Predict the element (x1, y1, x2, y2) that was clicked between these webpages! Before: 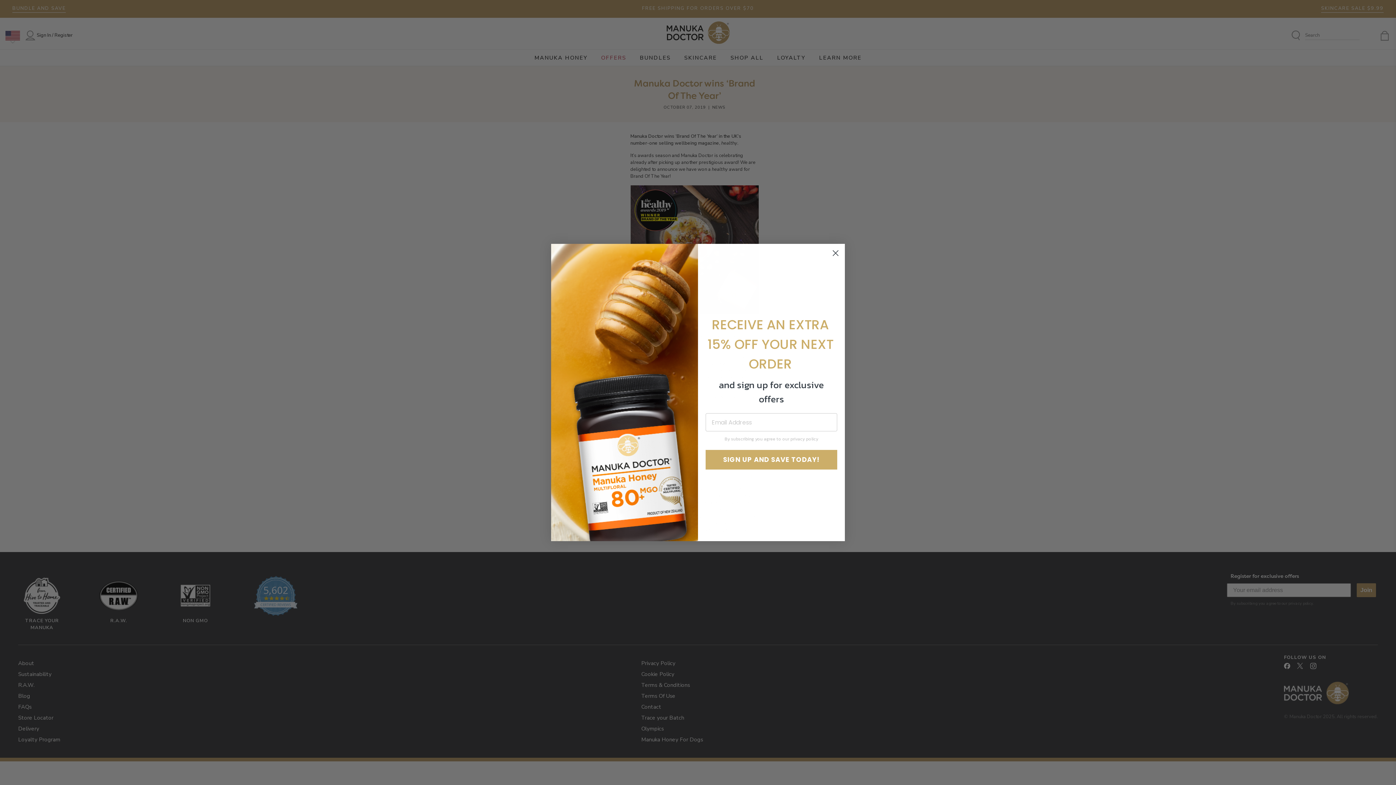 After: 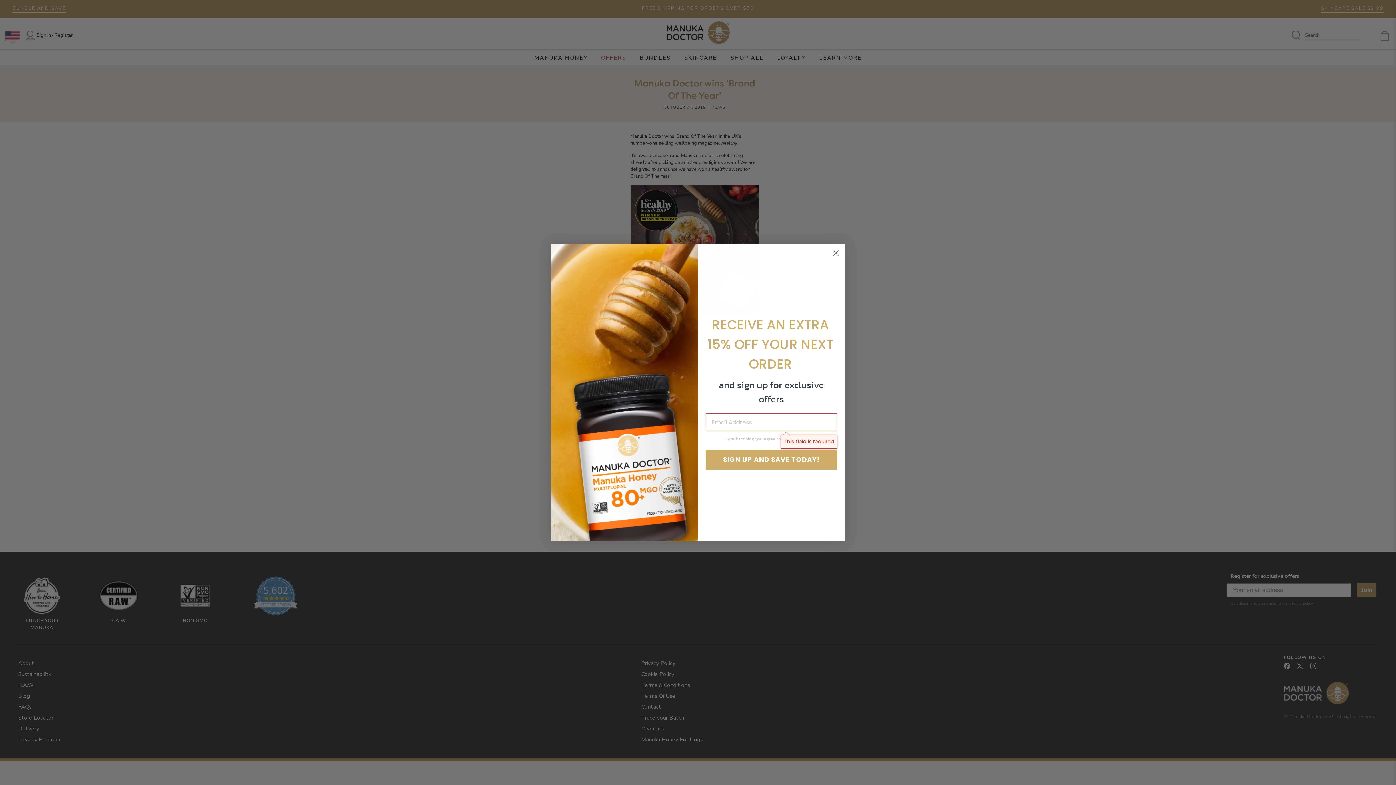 Action: label: SIGN UP AND SAVE TODAY! bbox: (705, 450, 837, 469)